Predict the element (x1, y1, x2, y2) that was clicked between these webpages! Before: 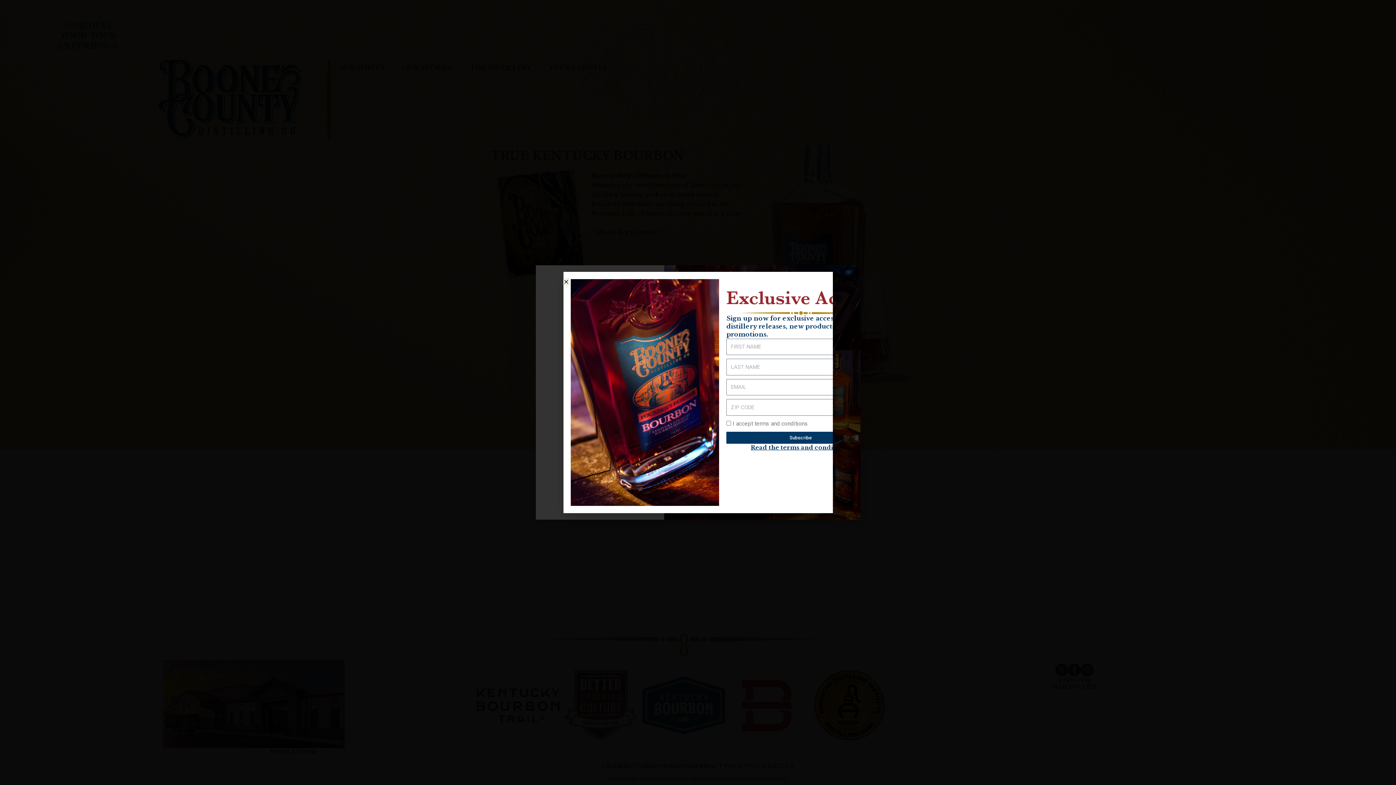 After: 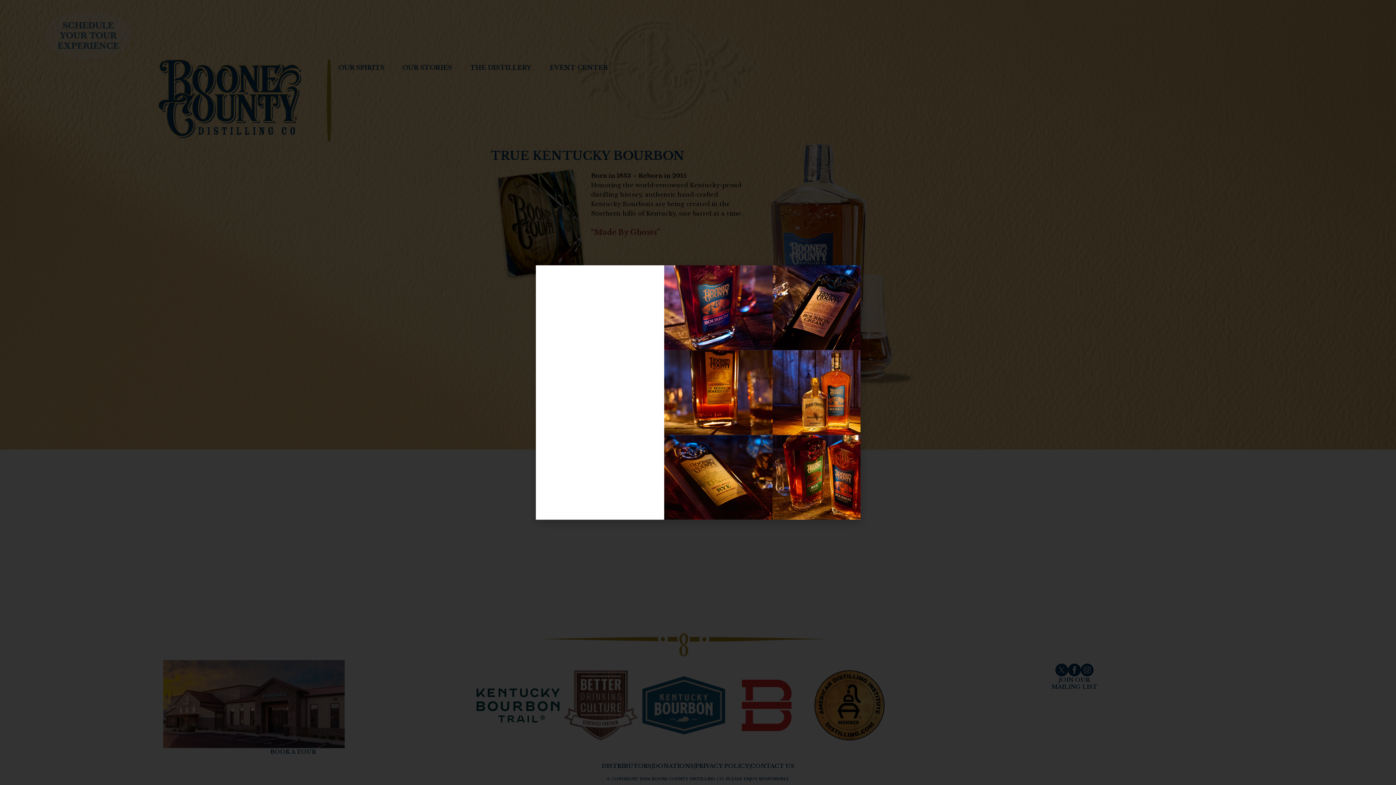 Action: bbox: (563, 279, 568, 284) label: Close